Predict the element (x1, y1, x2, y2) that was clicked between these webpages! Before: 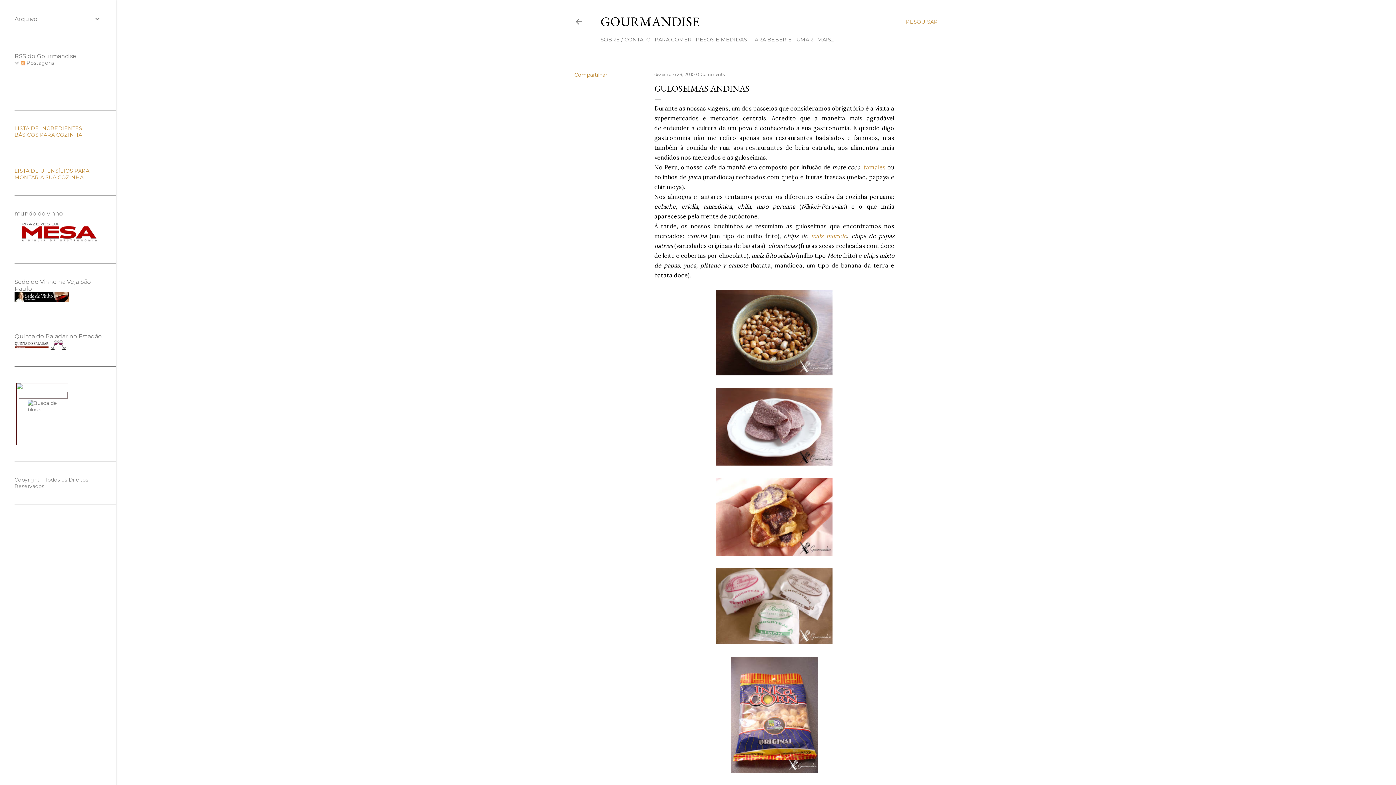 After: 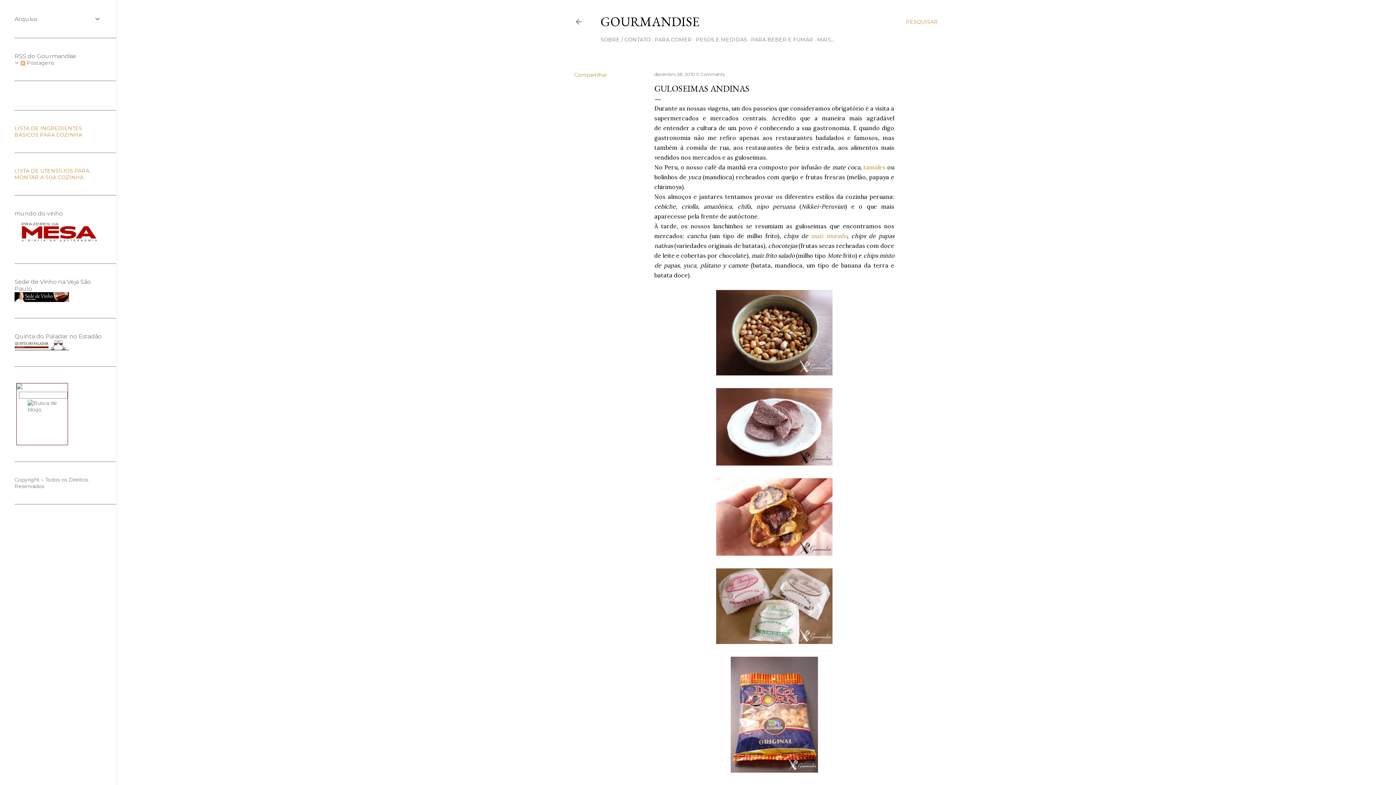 Action: bbox: (811, 232, 847, 239) label: maíz morado